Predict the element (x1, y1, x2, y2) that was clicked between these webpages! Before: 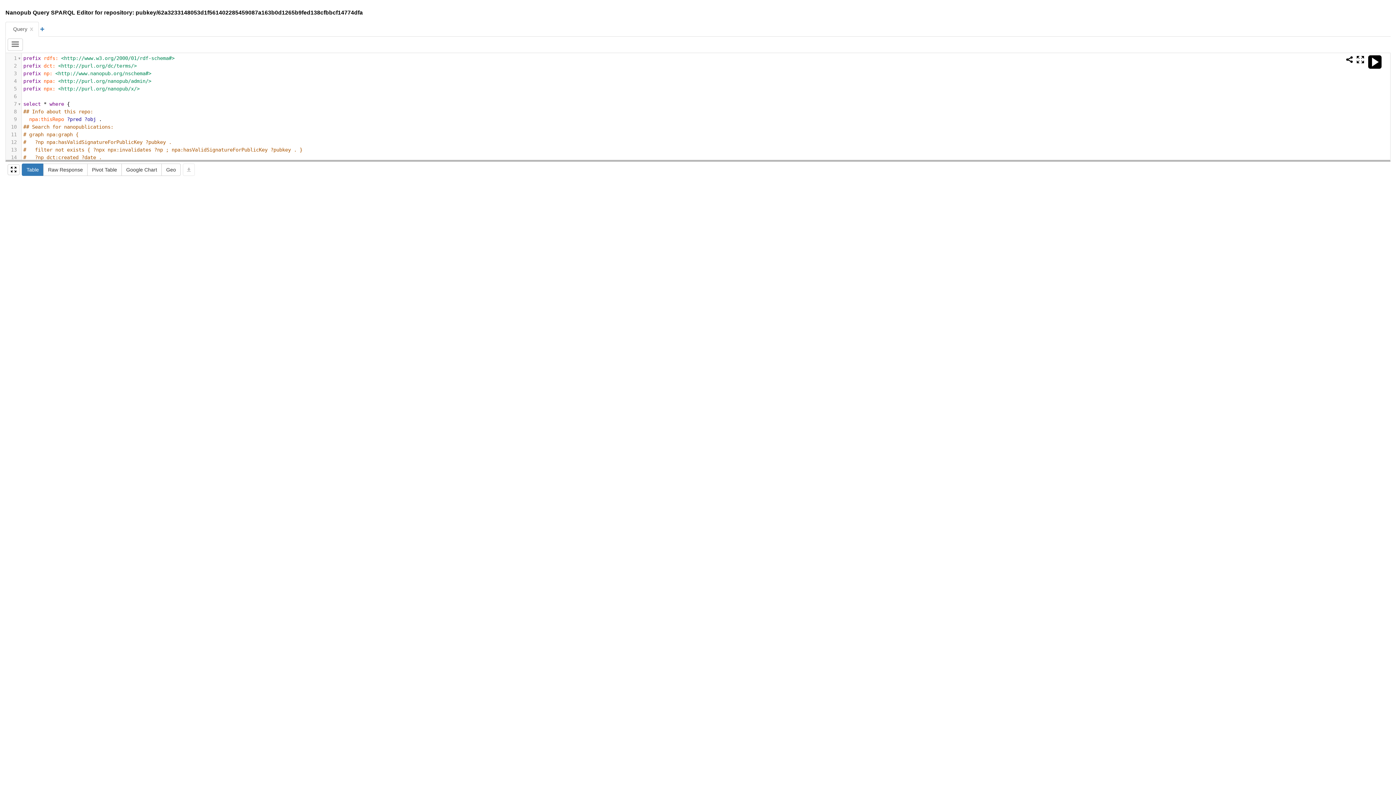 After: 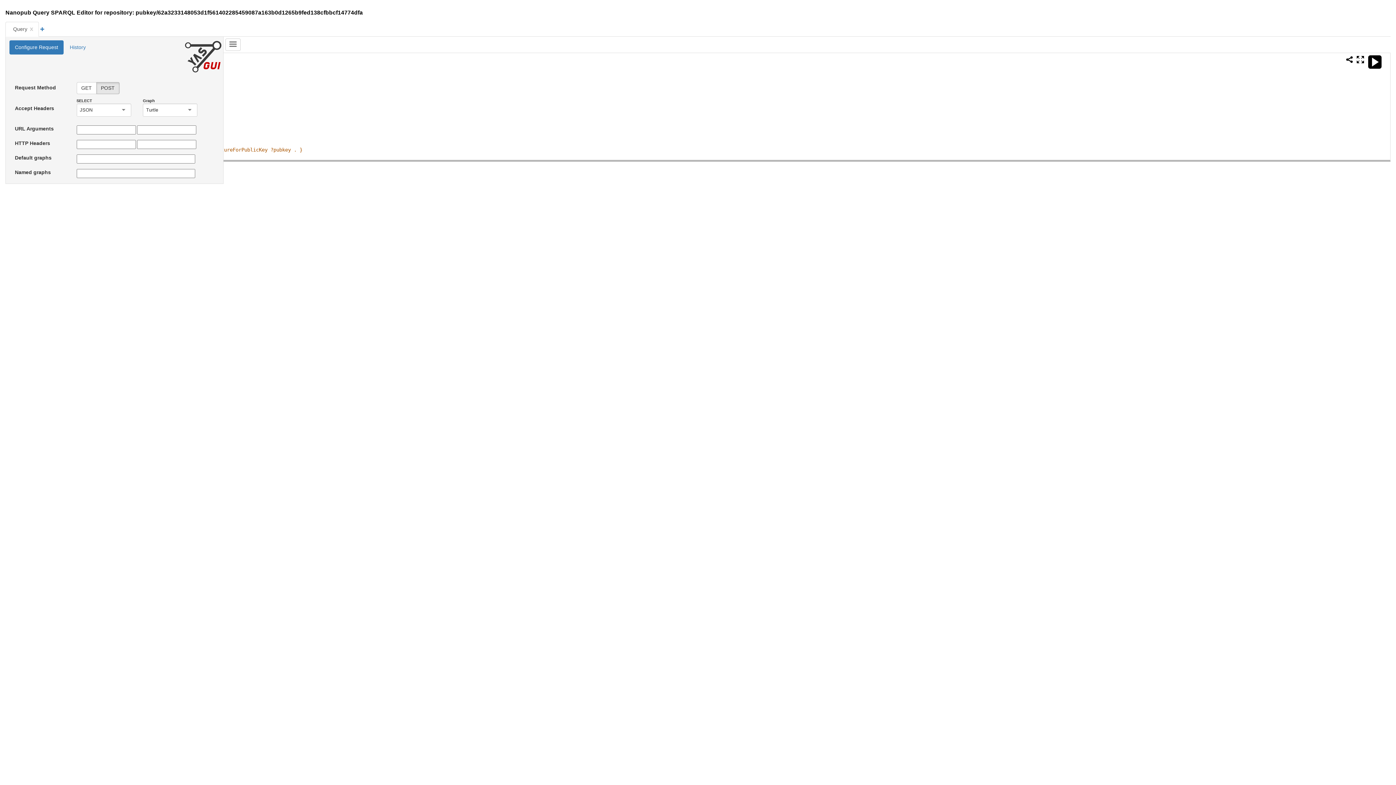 Action: bbox: (7, 38, 22, 50)